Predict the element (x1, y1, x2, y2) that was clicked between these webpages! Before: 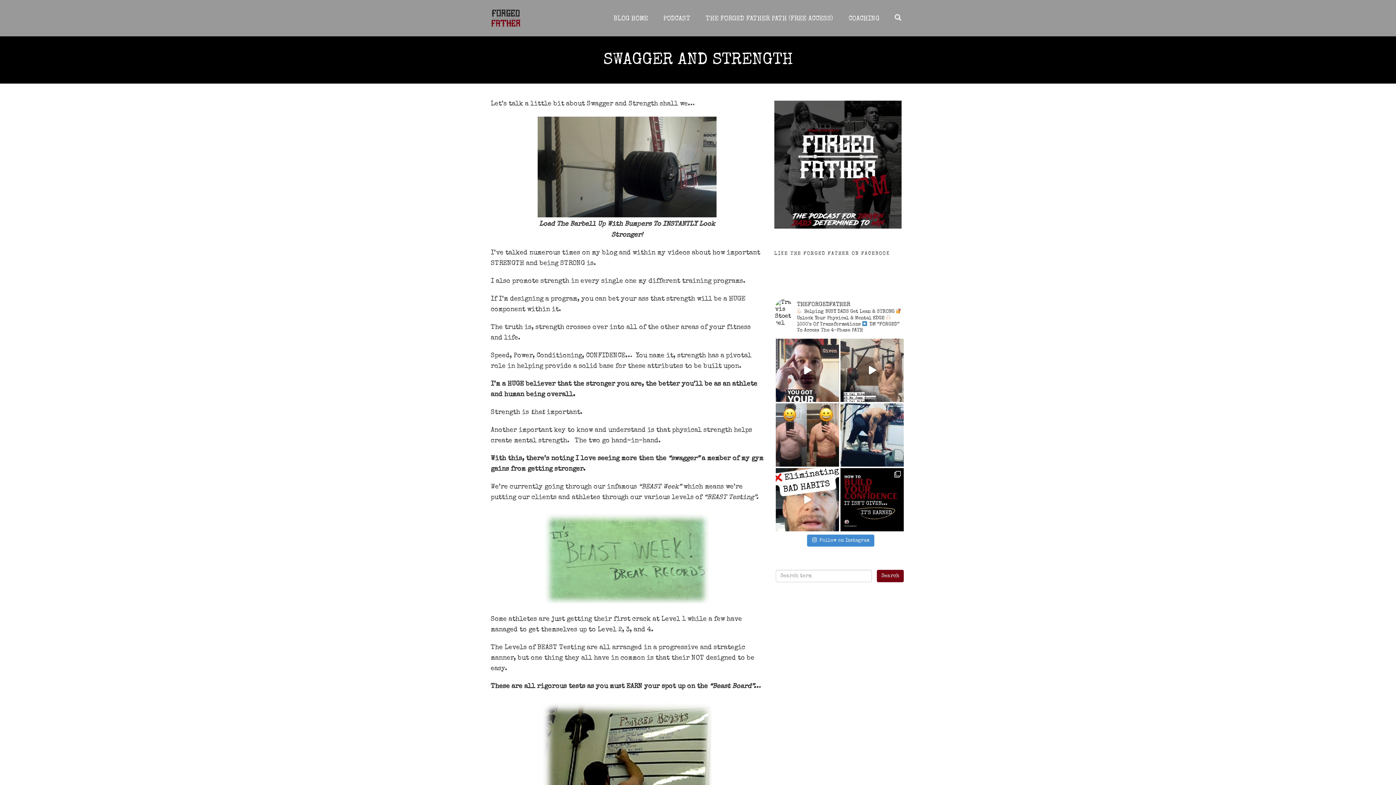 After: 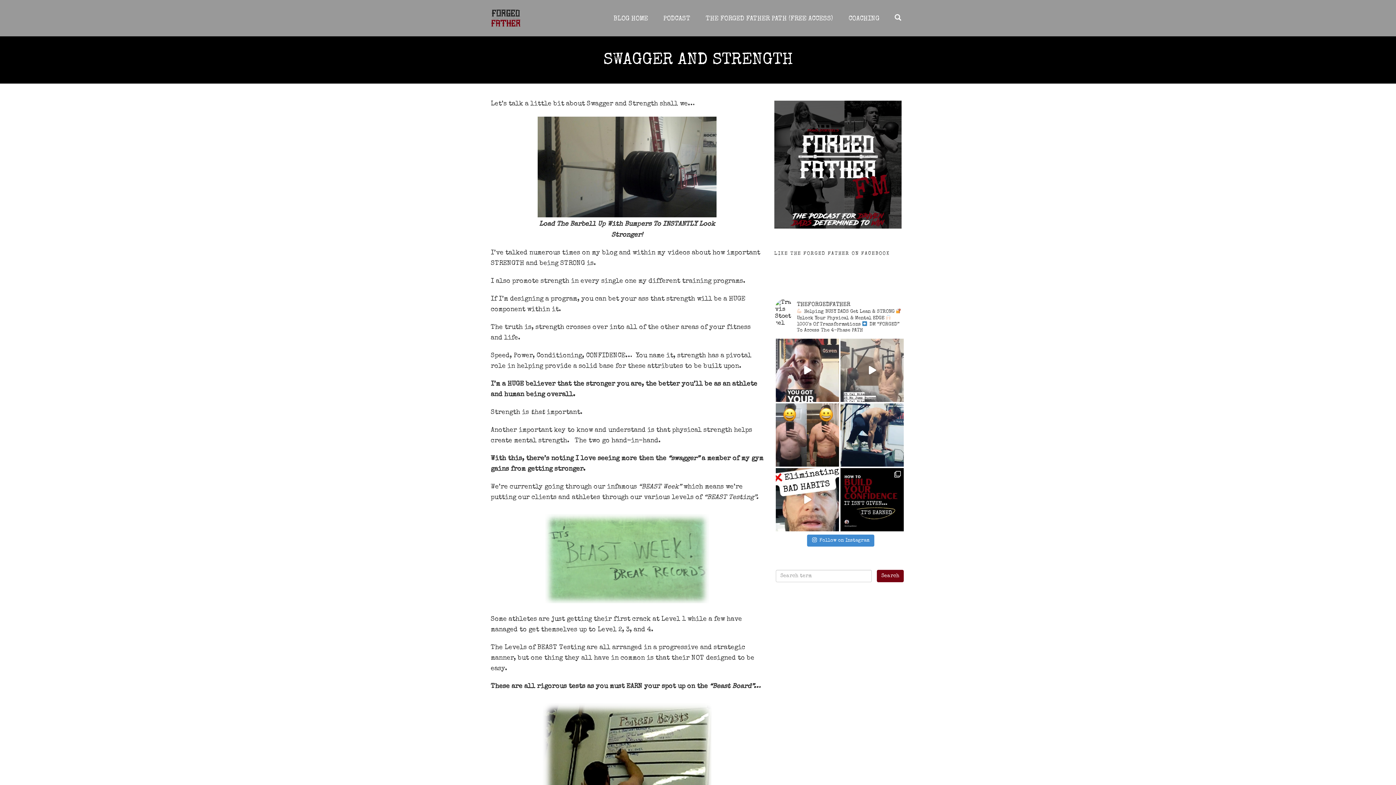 Action: bbox: (840, 338, 904, 402) label:  Day #341 of 365 ⠀ Been hitting thes